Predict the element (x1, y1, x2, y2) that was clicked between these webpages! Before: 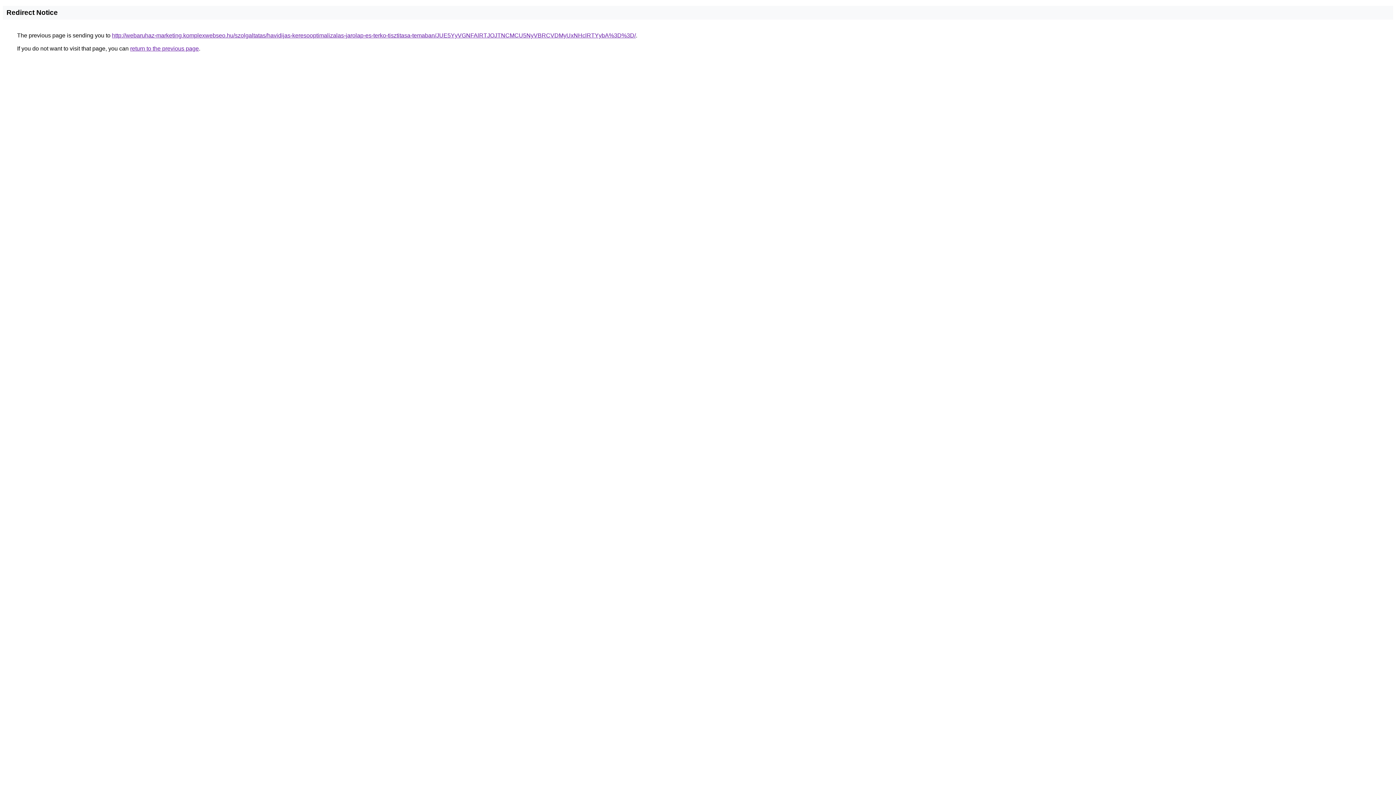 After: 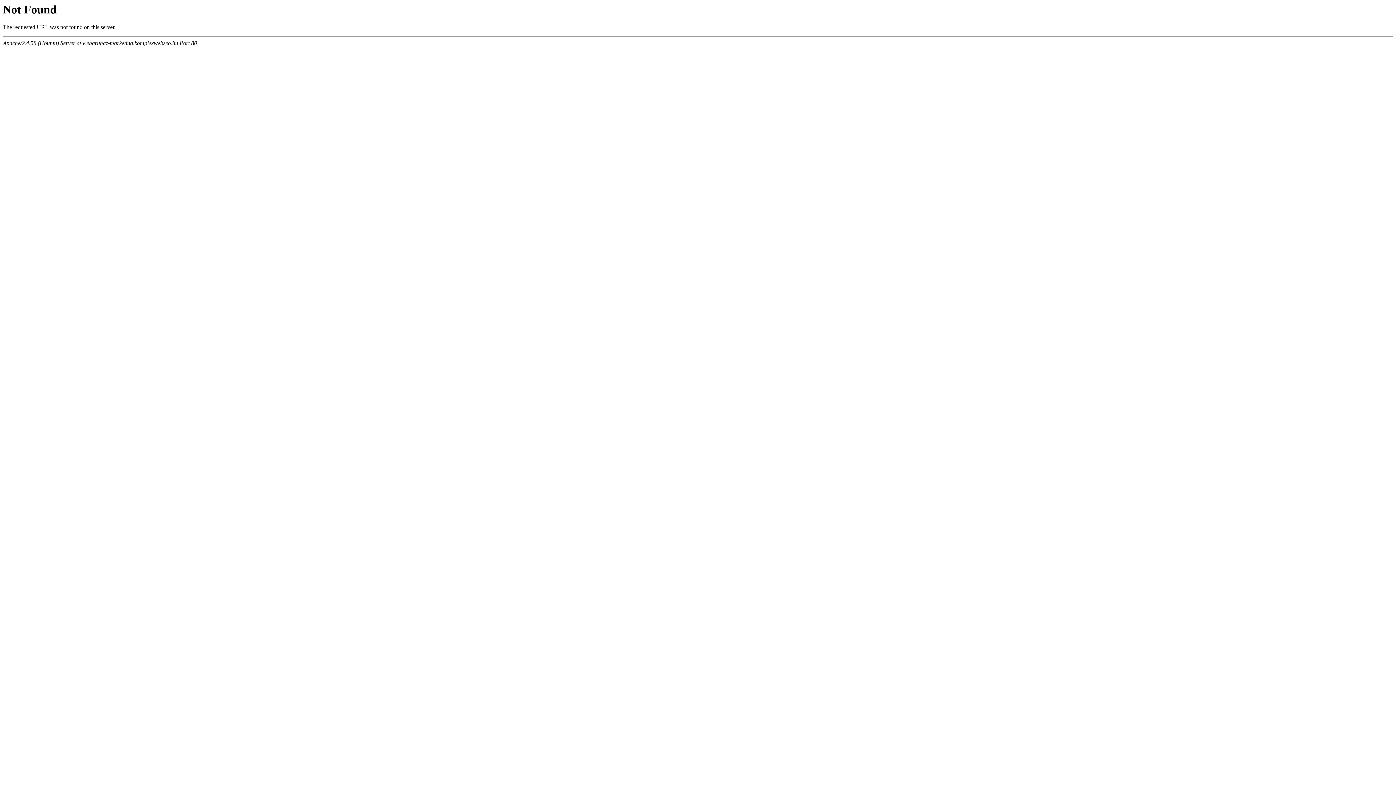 Action: bbox: (112, 32, 636, 38) label: http://webaruhaz-marketing.komplexwebseo.hu/szolgaltatas/havidijas-keresooptimalizalas-jarolap-es-terko-tisztitasa-temaban/JUE5YyVGNFAlRTJOJTNCMCU5NyVBRCVDMyUxNHclRTYybA%3D%3D/